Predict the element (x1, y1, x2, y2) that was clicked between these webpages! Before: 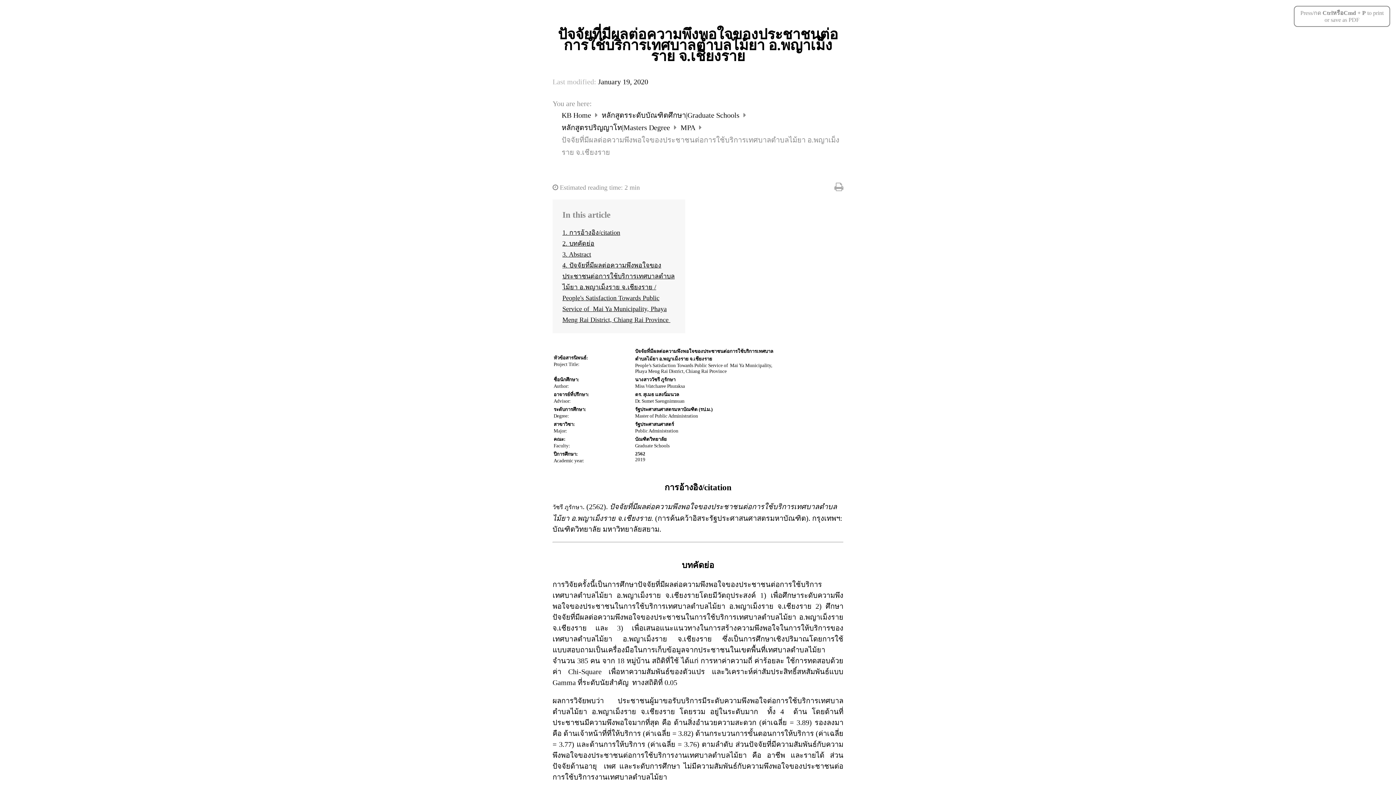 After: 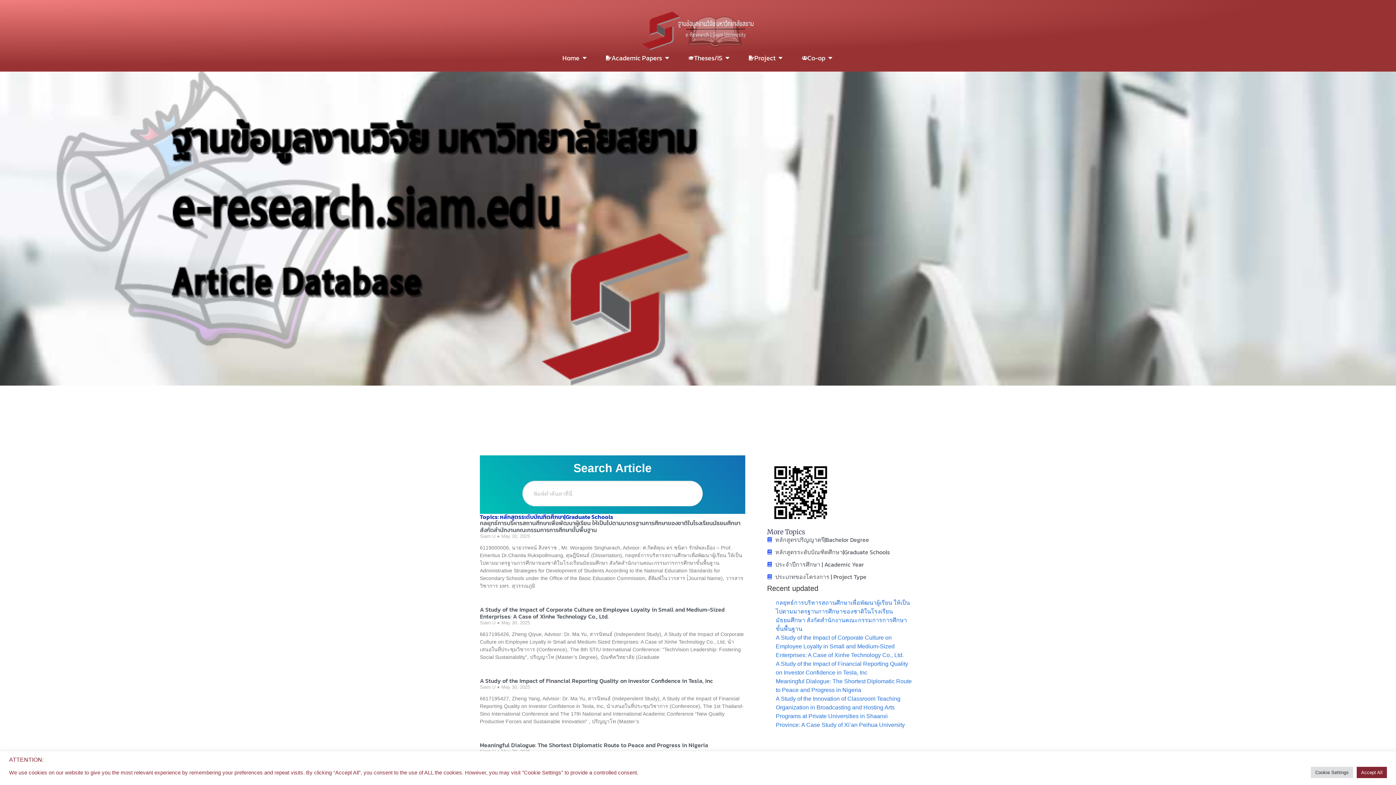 Action: bbox: (601, 111, 741, 119) label: หลักสูตรระดับบัณฑิตศึกษา|Graduate Schools 